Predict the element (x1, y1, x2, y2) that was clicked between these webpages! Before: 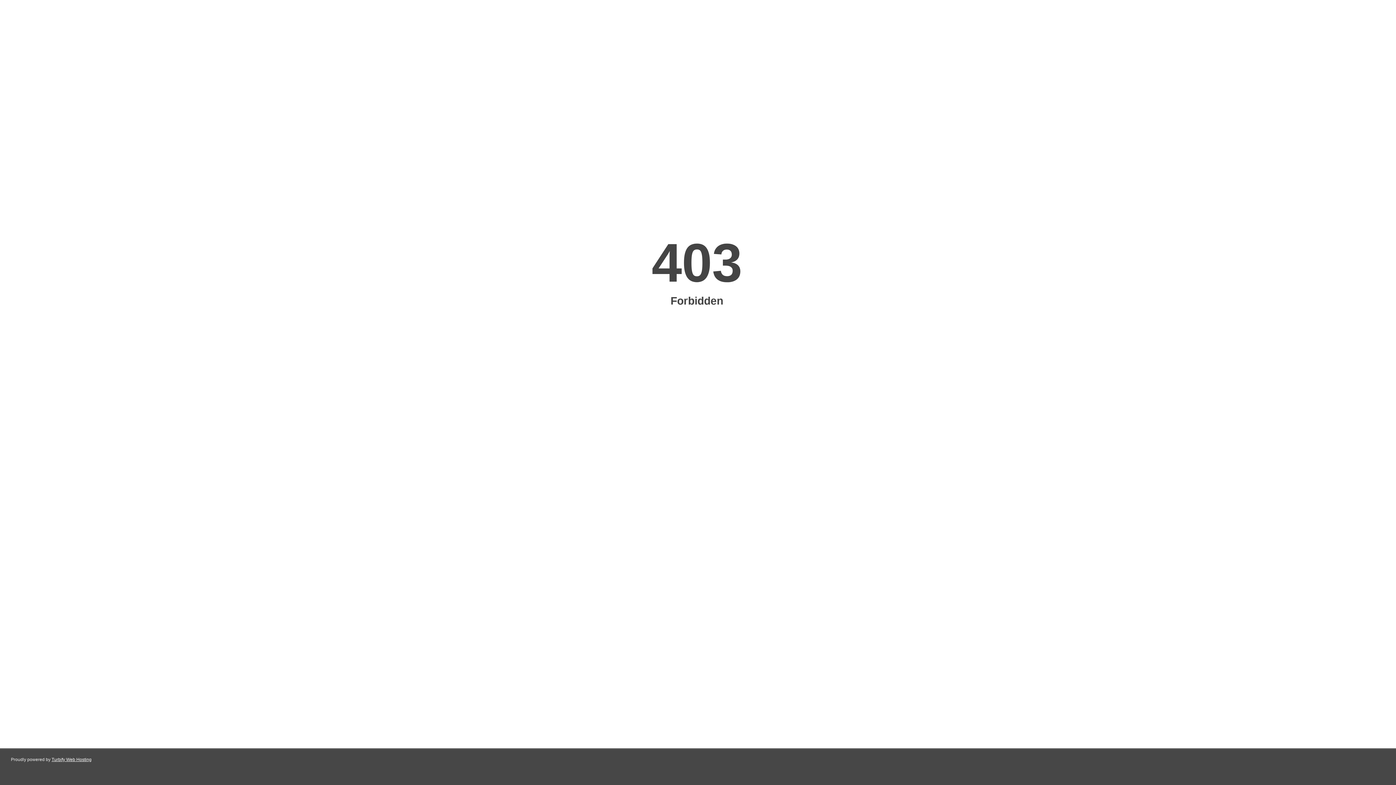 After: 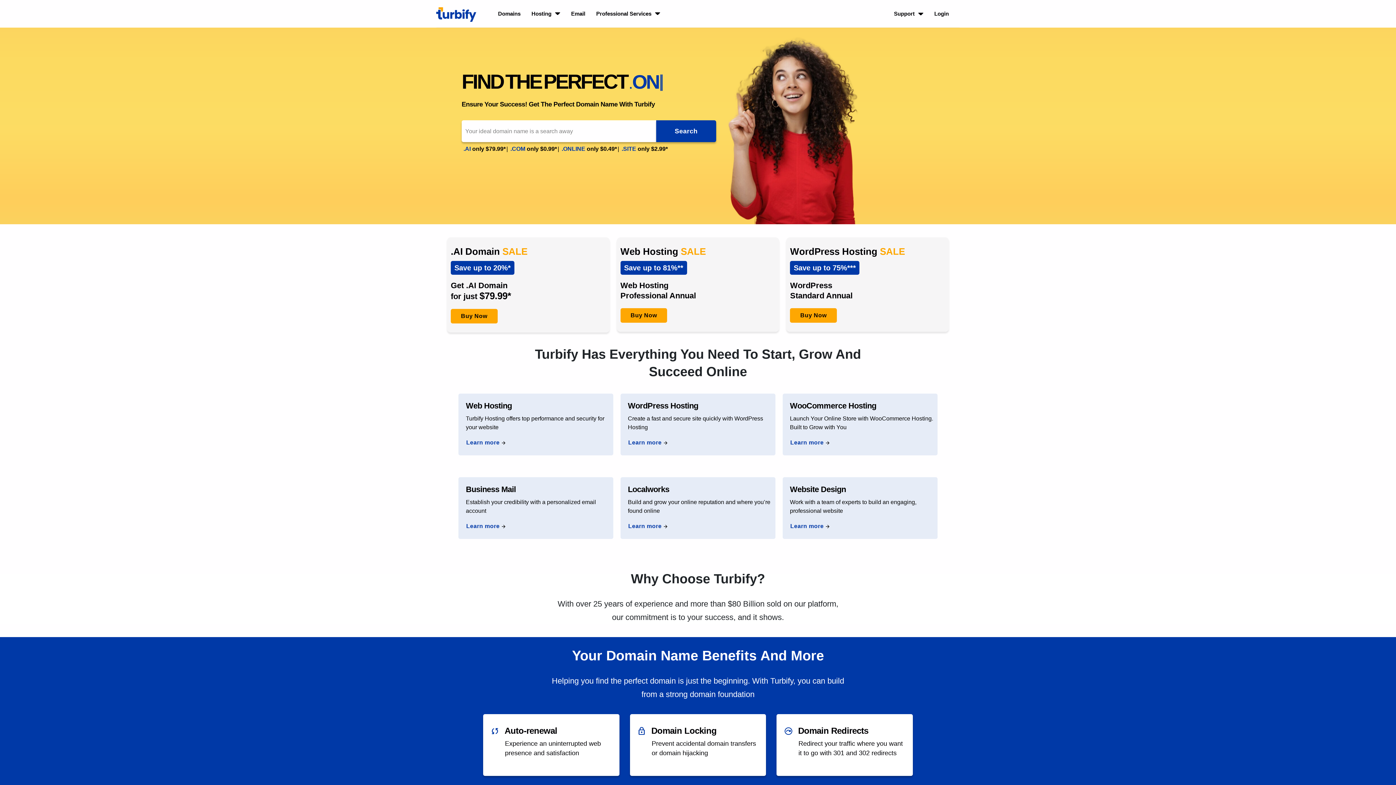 Action: label: Turbify Web Hosting bbox: (51, 757, 91, 762)